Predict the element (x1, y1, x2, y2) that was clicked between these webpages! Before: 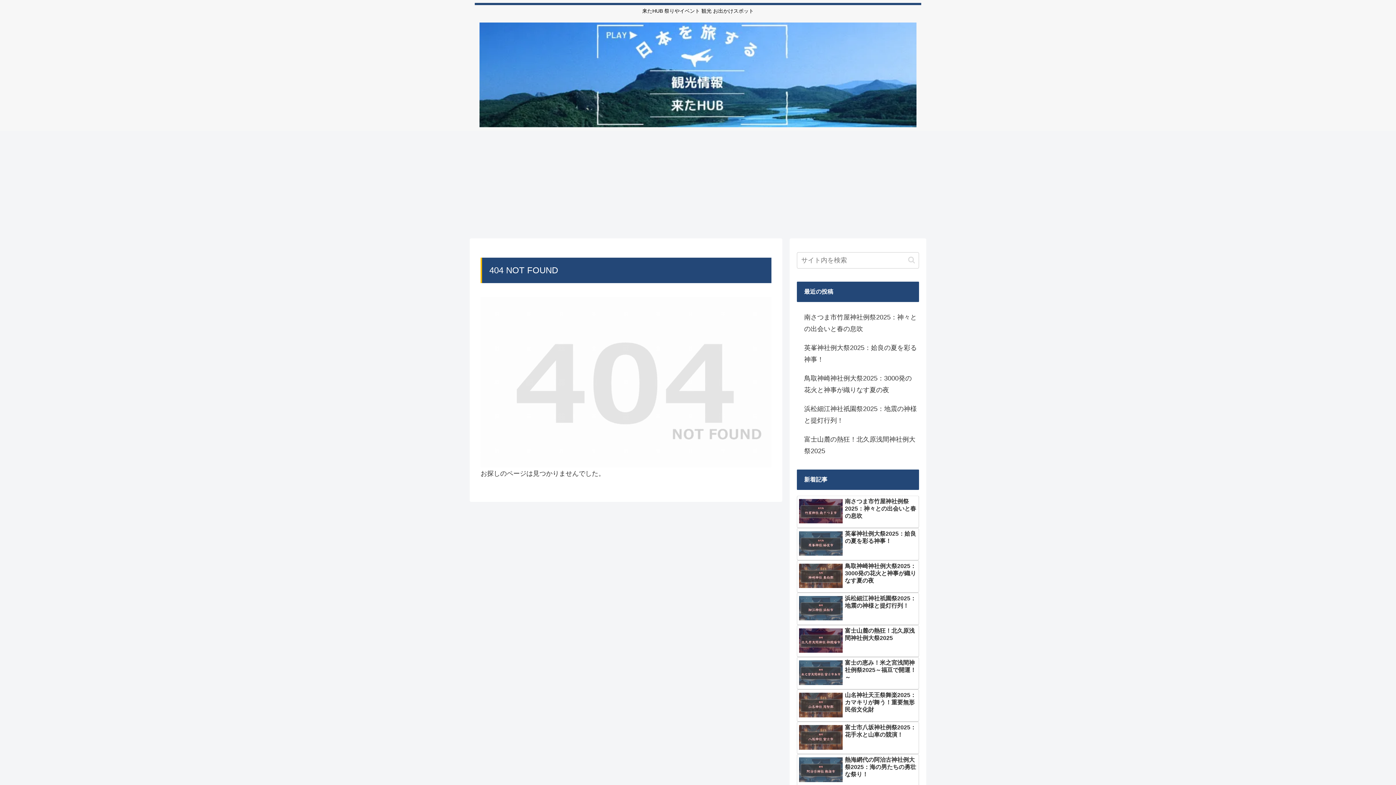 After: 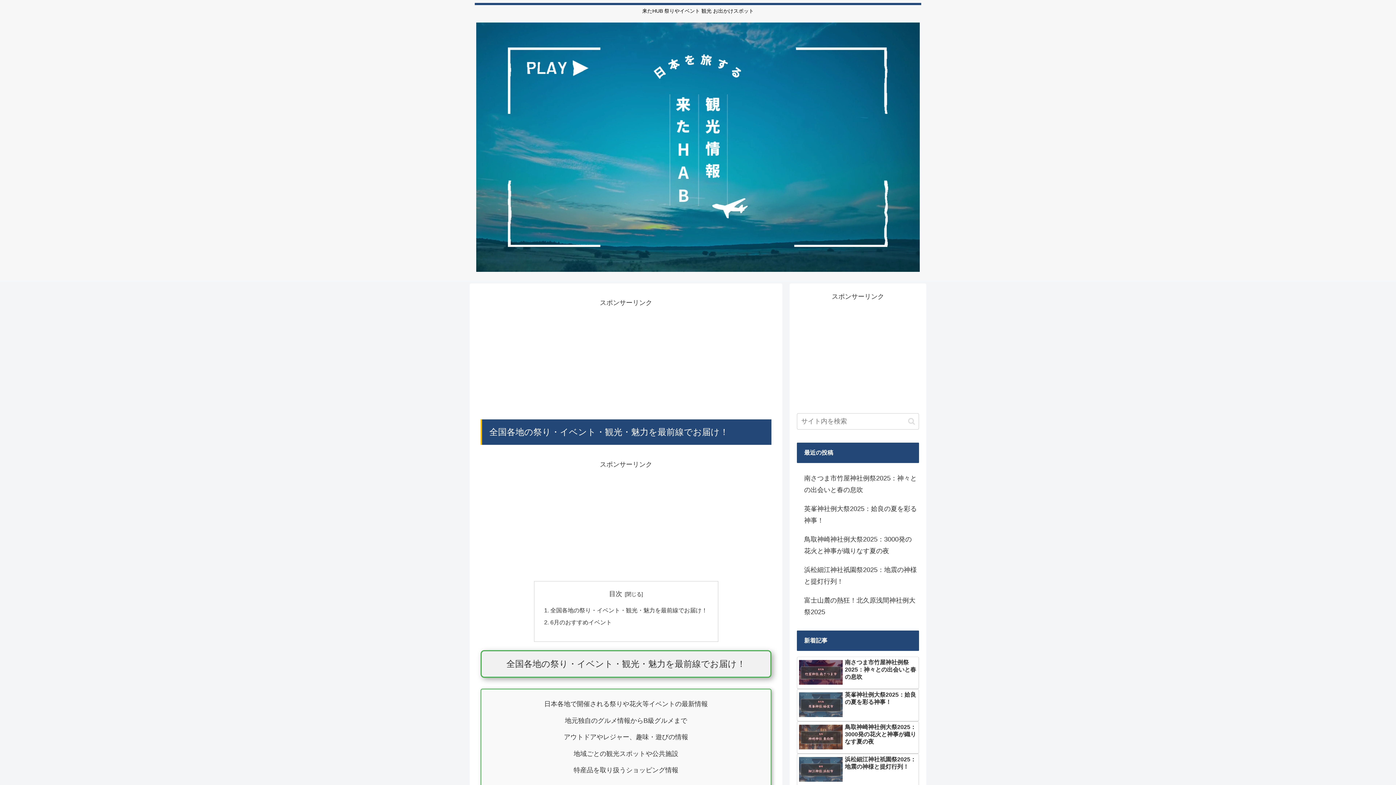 Action: bbox: (473, 22, 923, 127)